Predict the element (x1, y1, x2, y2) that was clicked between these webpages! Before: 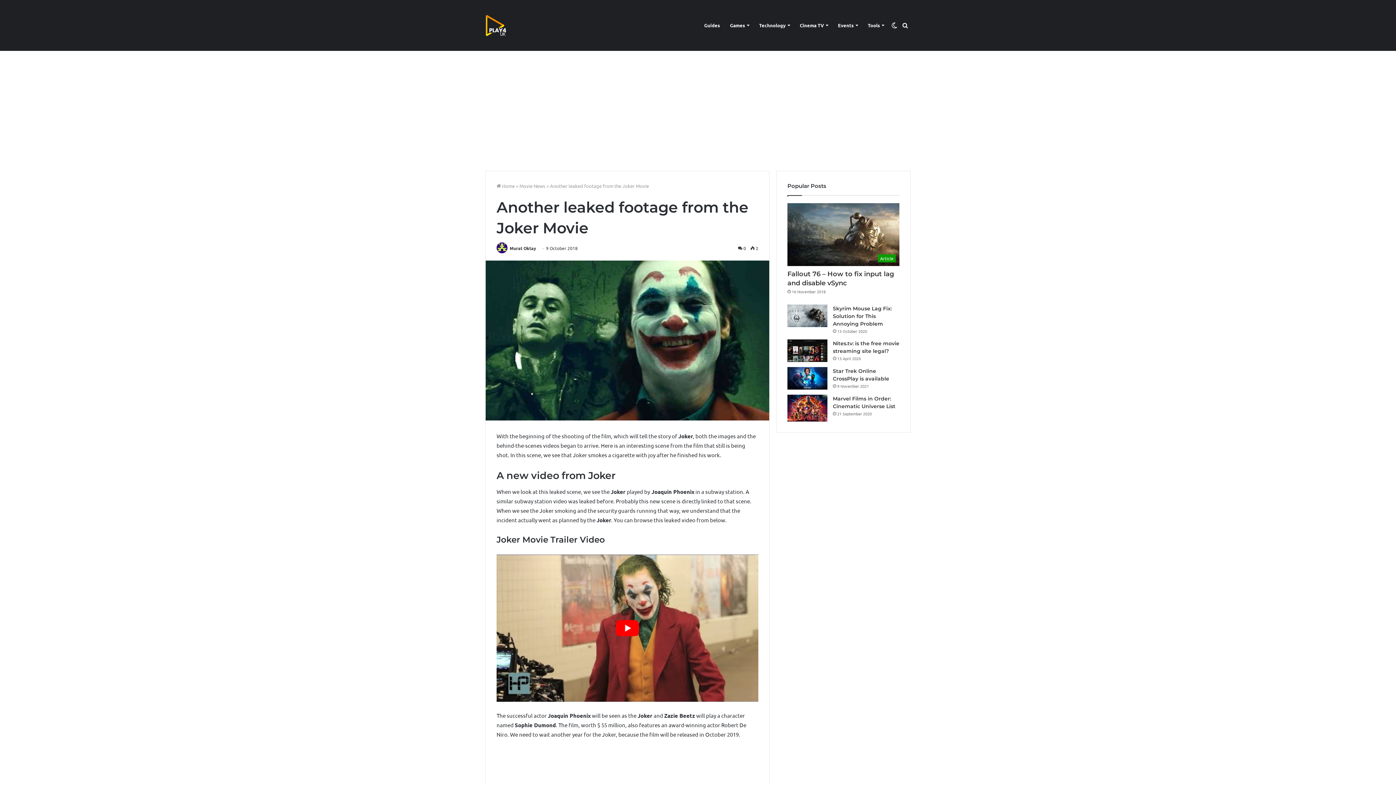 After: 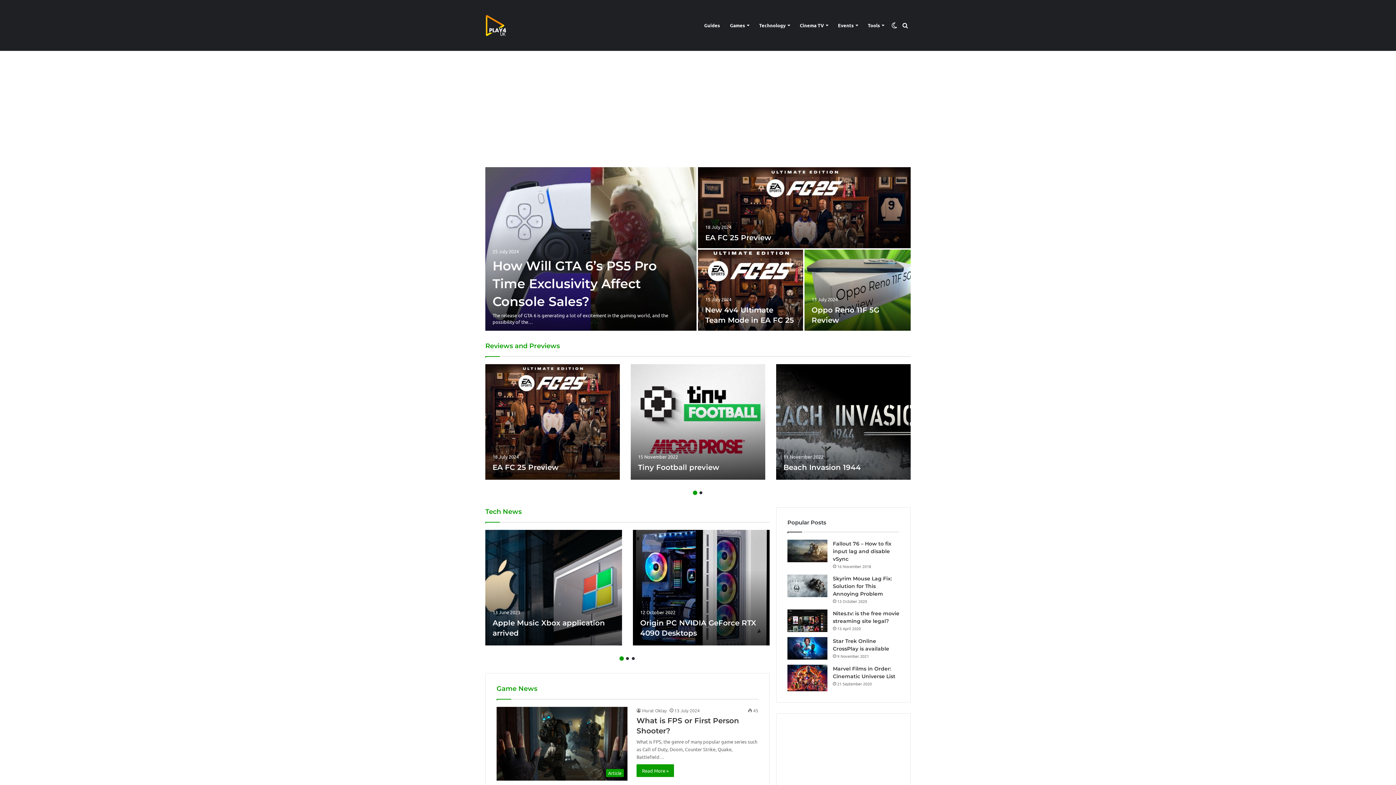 Action: label:  Home bbox: (496, 182, 514, 189)